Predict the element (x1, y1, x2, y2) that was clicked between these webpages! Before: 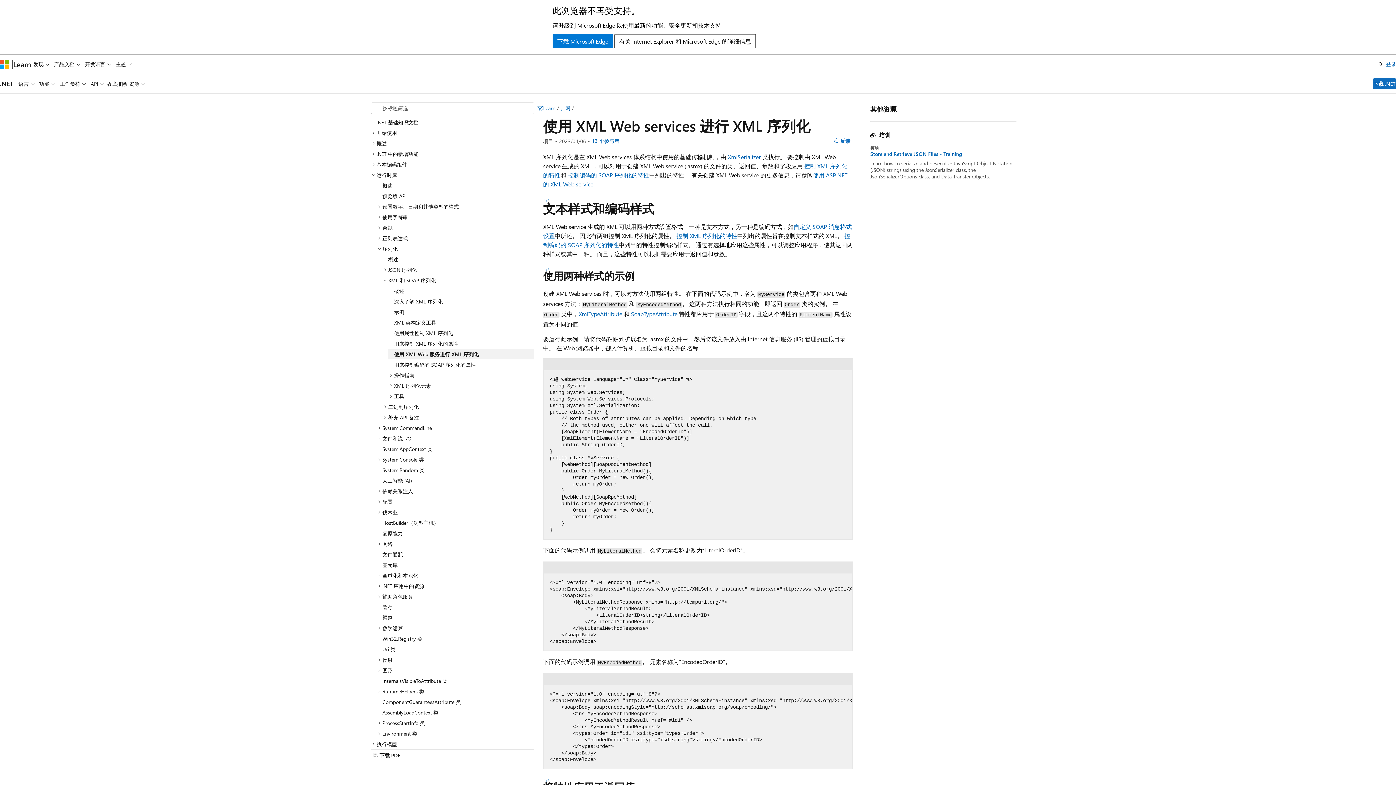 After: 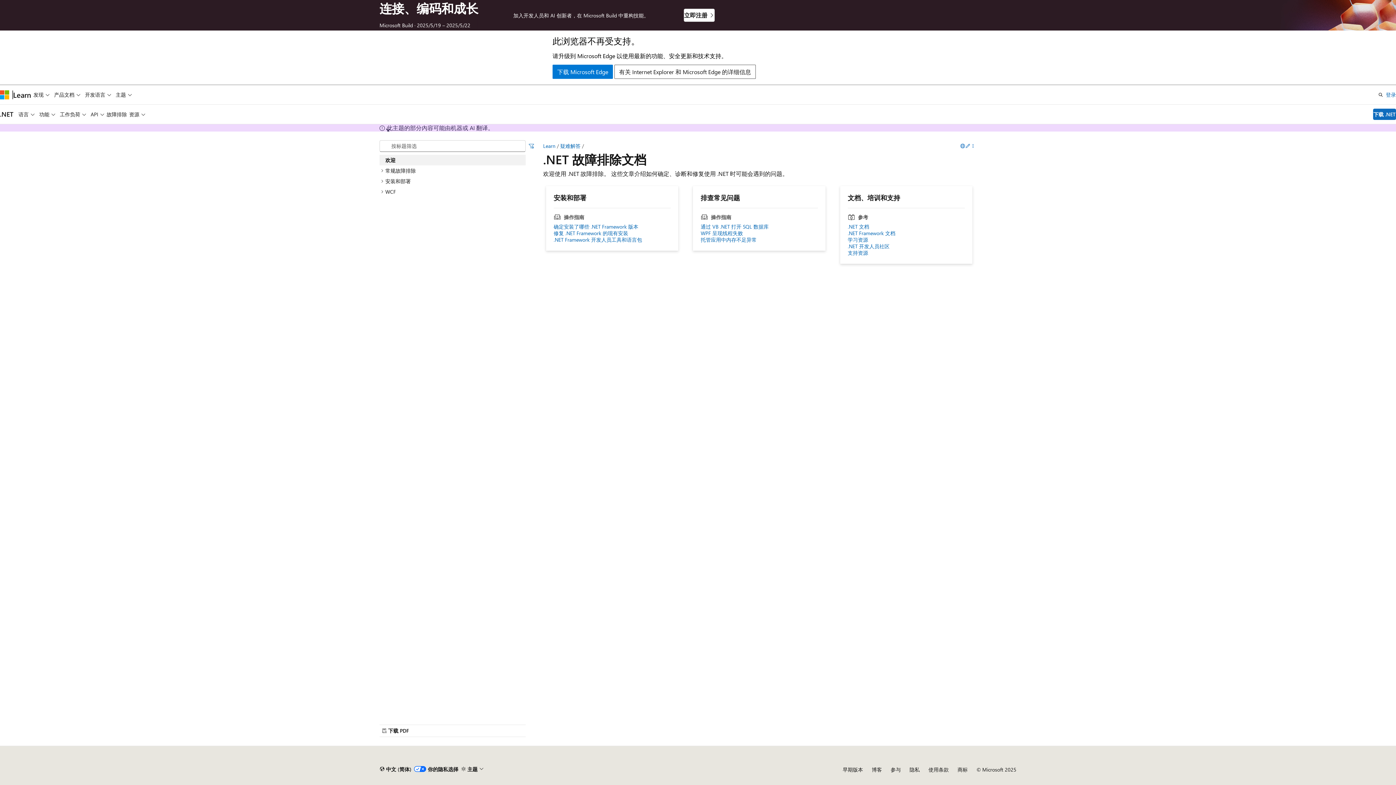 Action: label: 故障排除 bbox: (106, 74, 127, 93)